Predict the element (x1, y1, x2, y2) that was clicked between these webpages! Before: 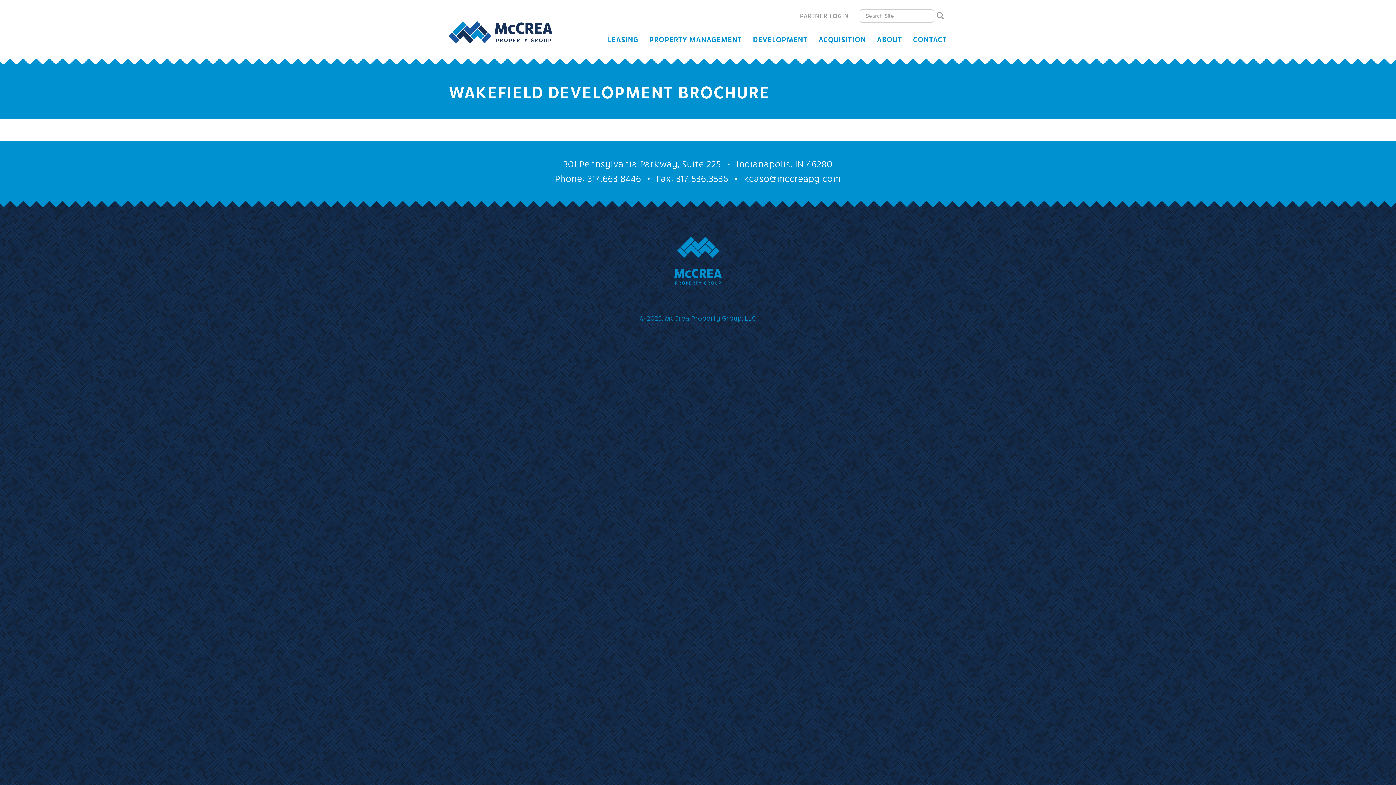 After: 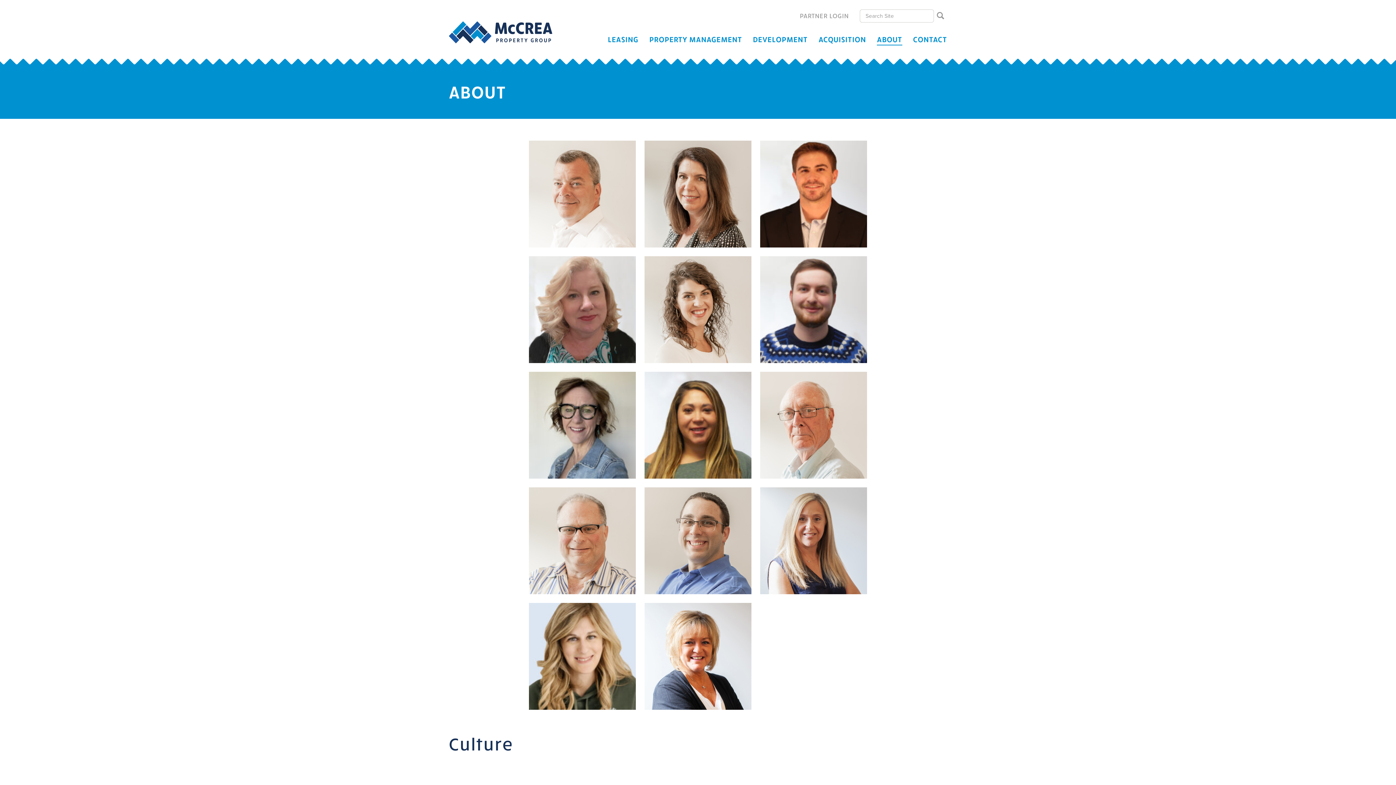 Action: bbox: (877, 33, 902, 44) label: ABOUT